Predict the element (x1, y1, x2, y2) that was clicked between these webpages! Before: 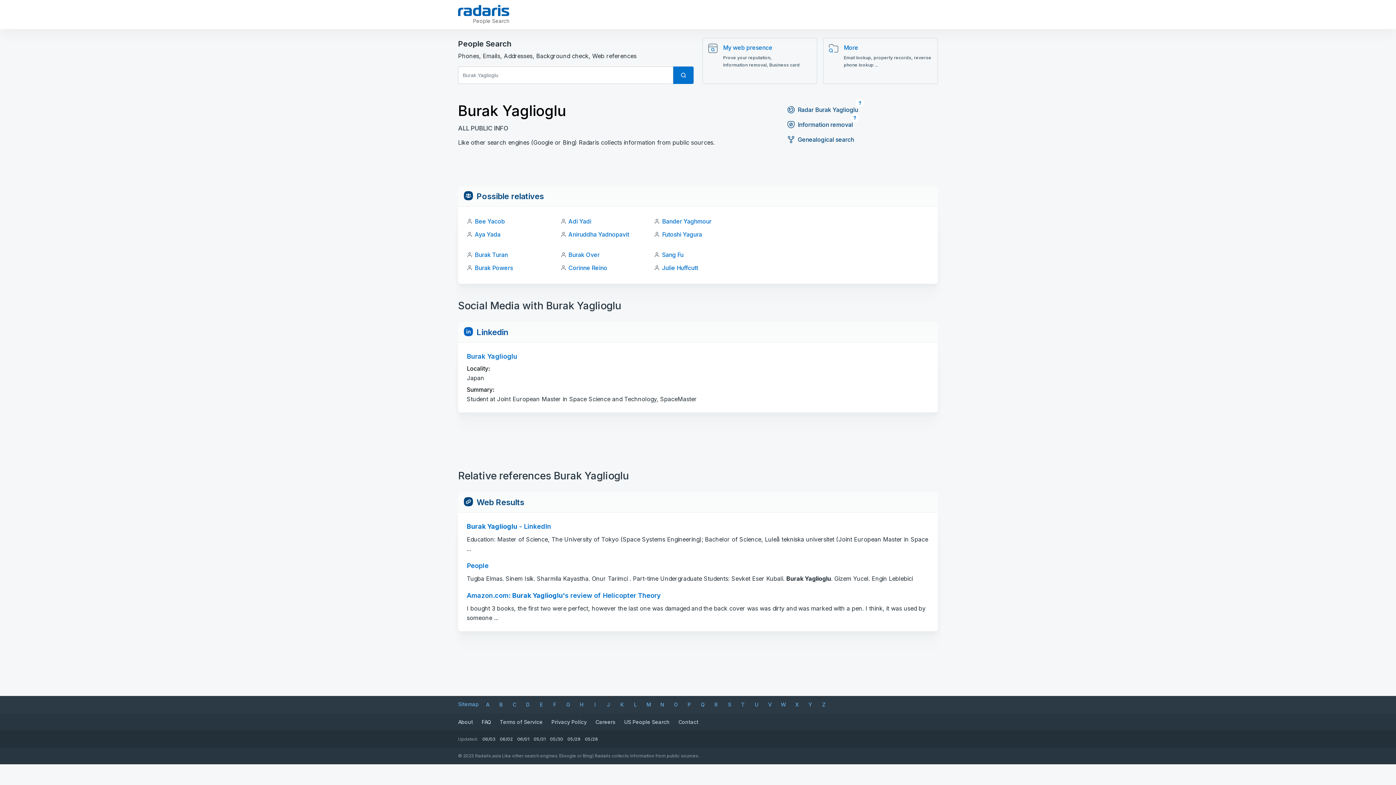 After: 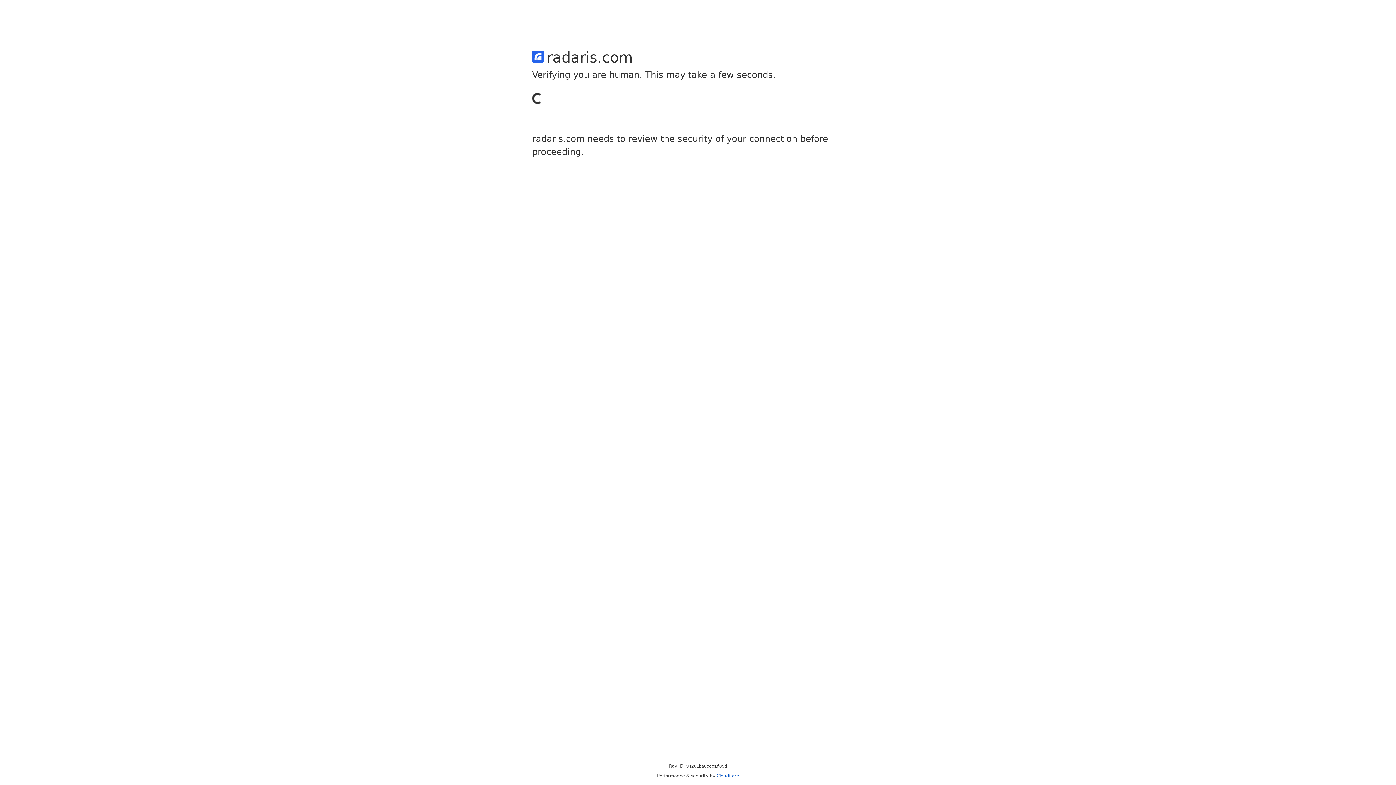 Action: label: Sang Fu bbox: (662, 251, 683, 258)